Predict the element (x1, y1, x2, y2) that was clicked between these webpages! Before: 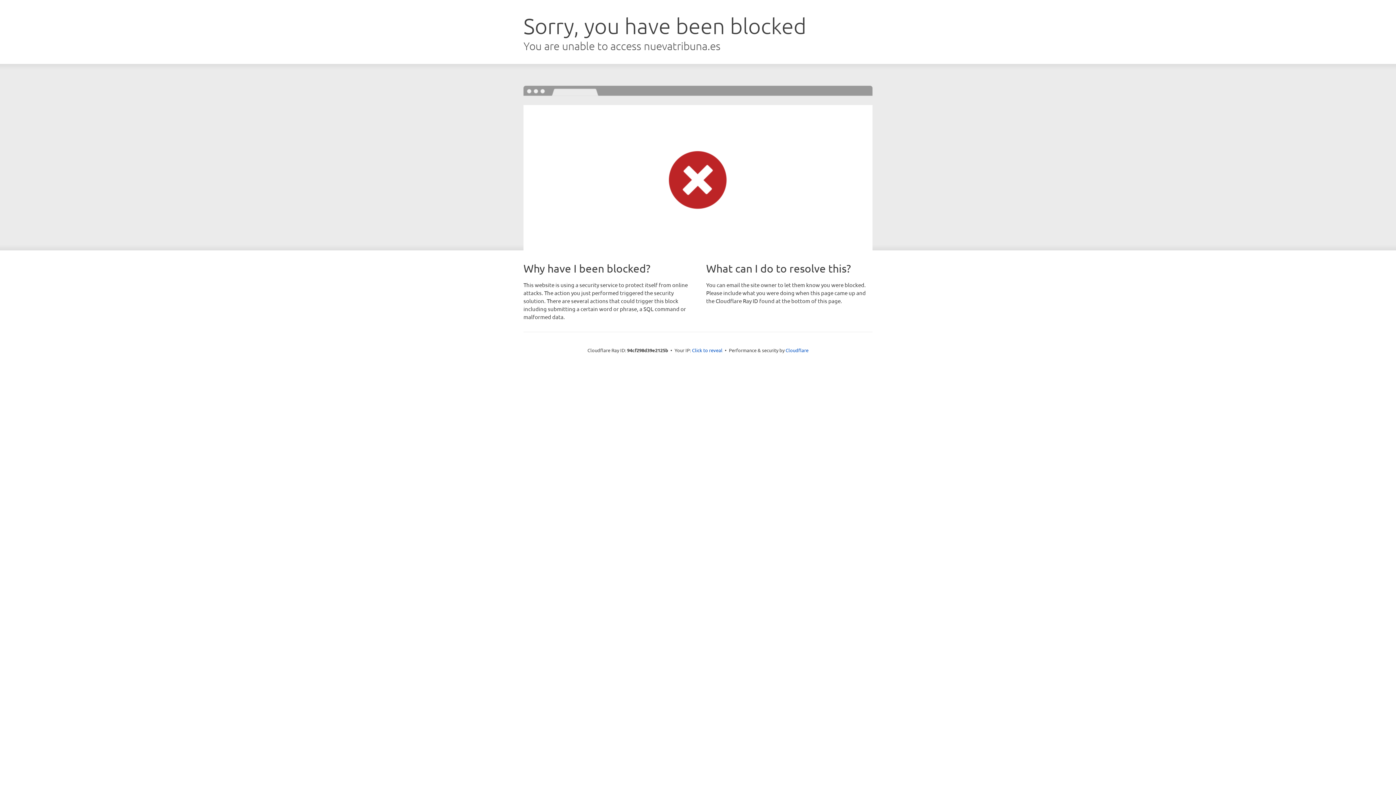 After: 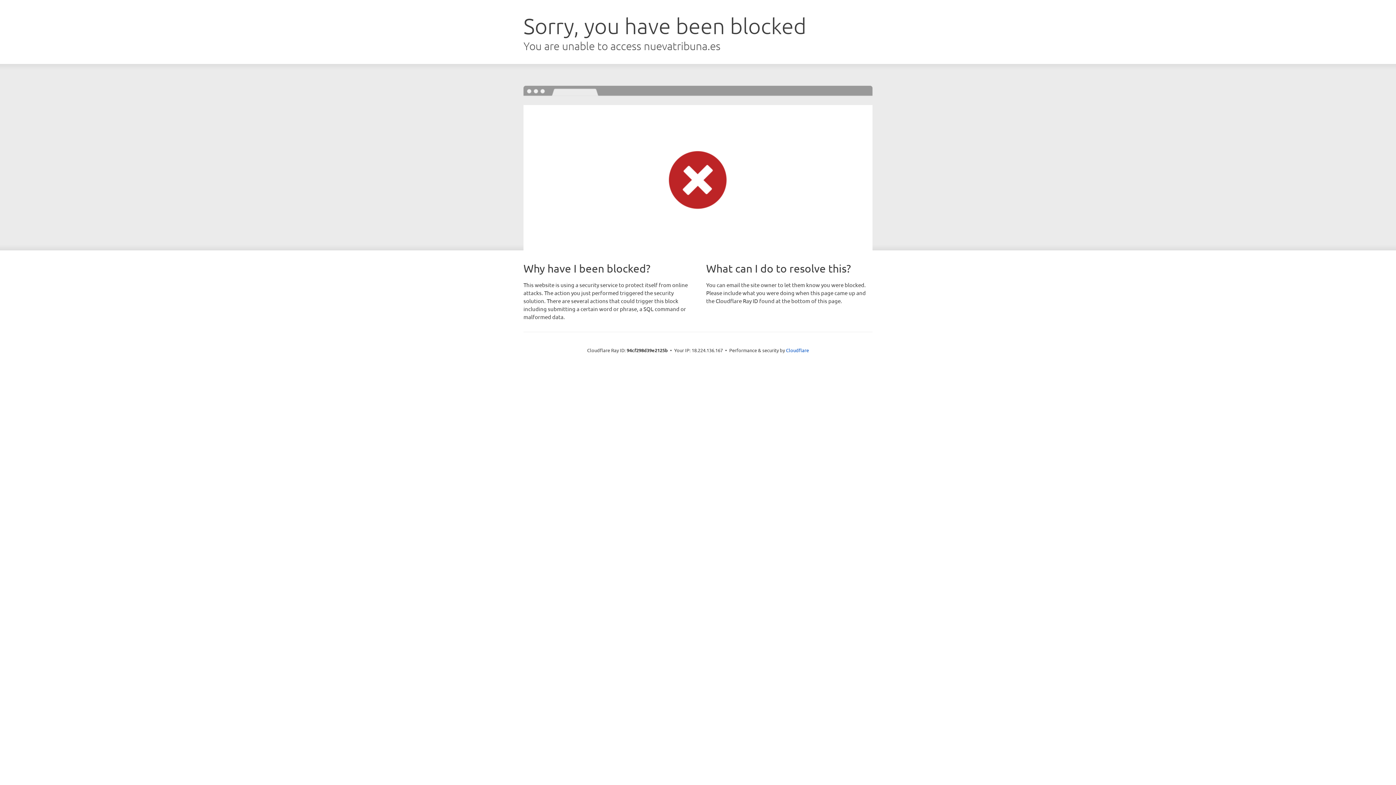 Action: label: Click to reveal bbox: (692, 346, 722, 353)